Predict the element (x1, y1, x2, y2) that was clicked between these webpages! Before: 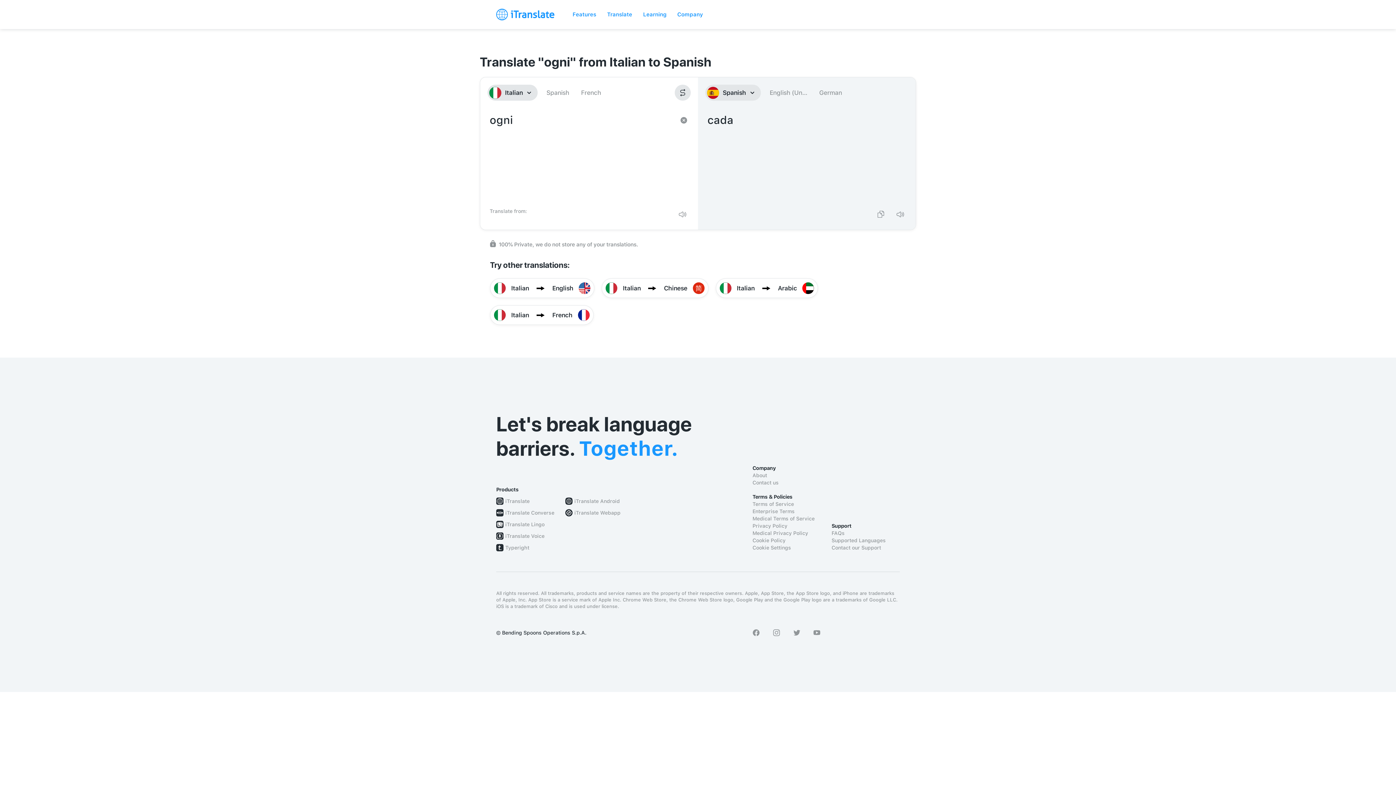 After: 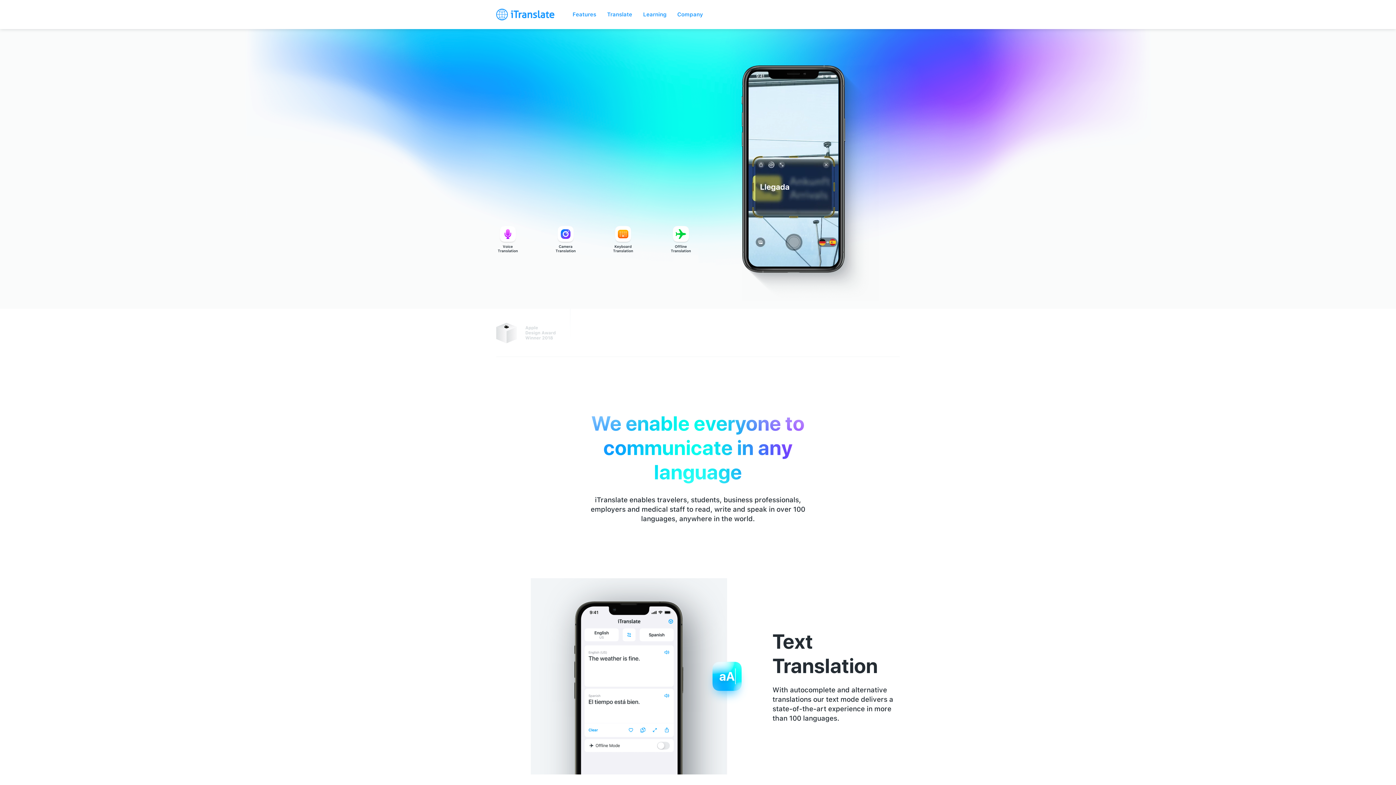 Action: bbox: (496, 8, 554, 20)